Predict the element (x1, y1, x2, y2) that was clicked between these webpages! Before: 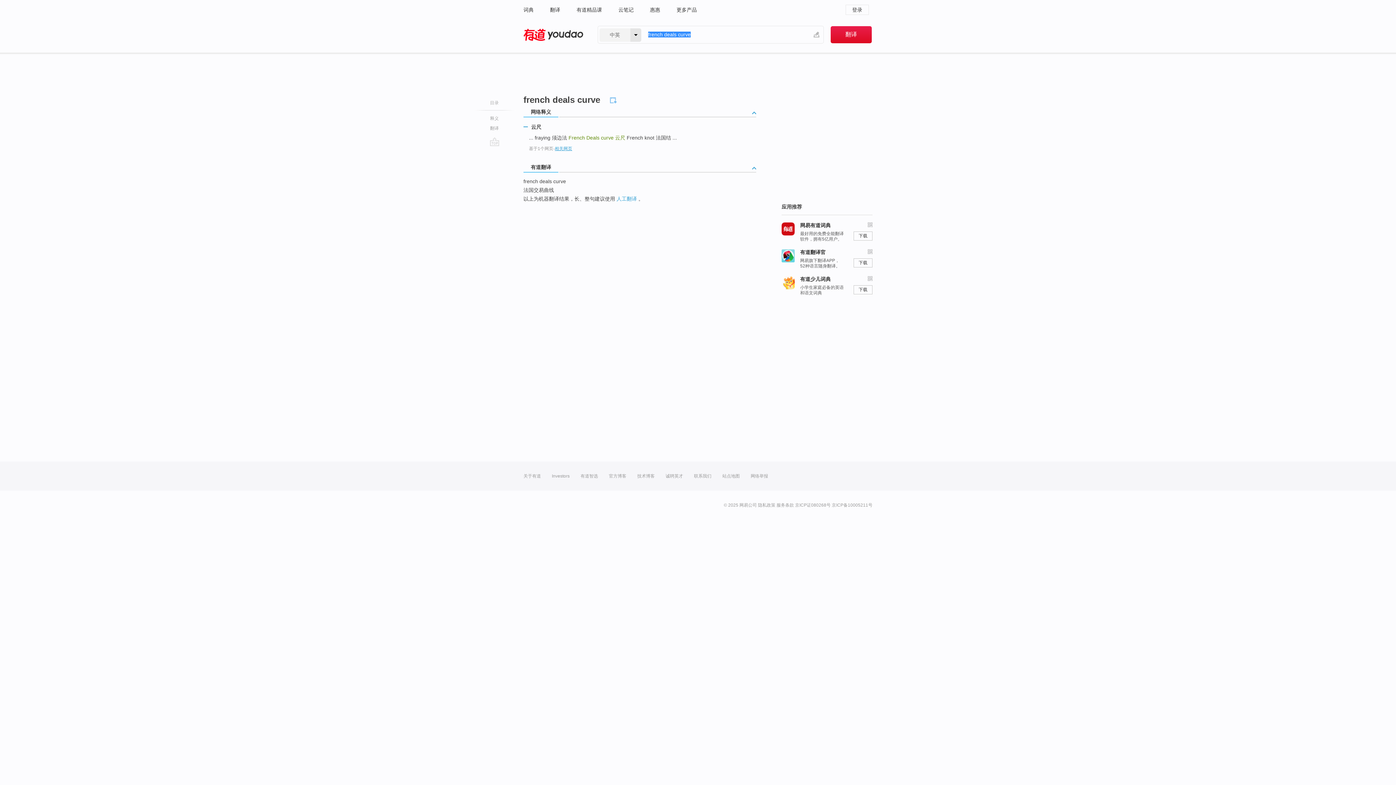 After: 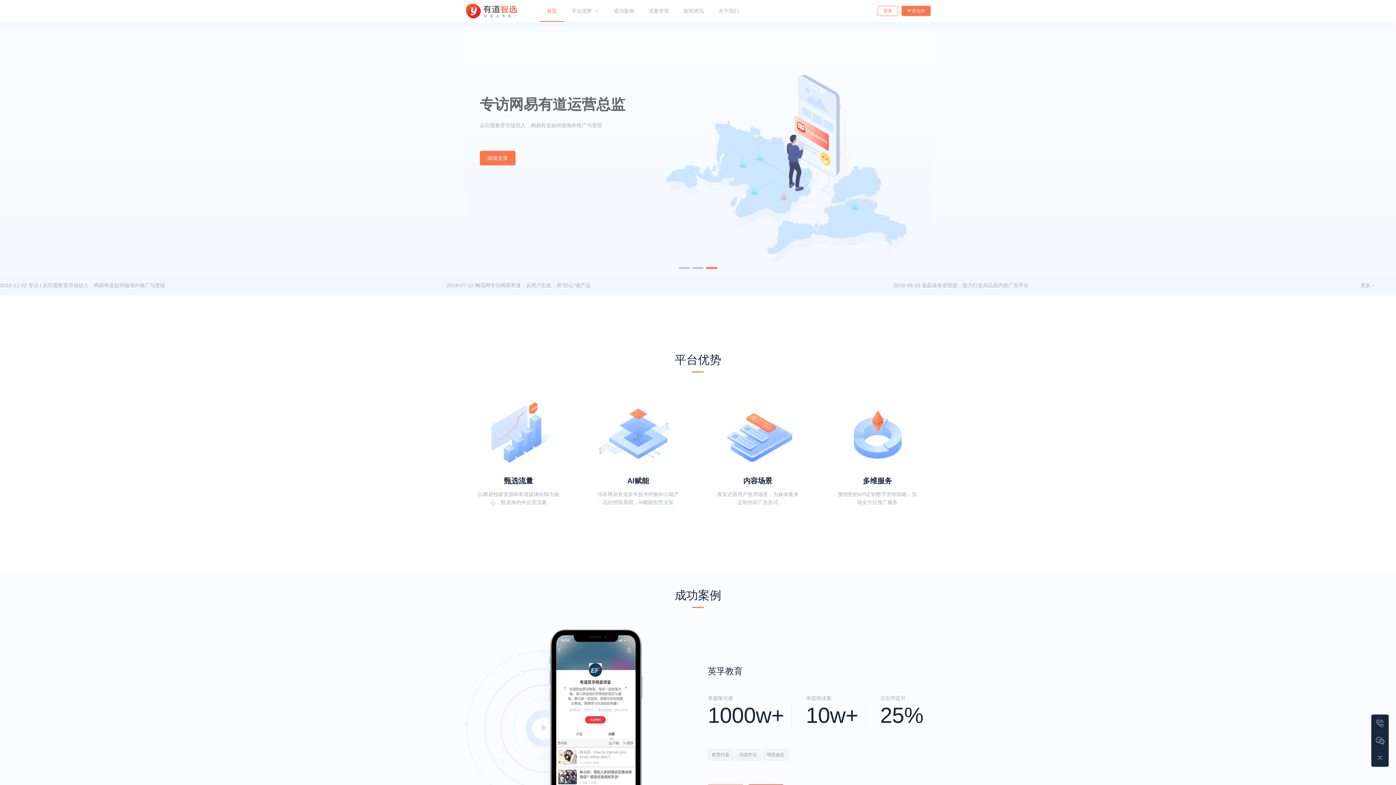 Action: label: 有道智选 bbox: (580, 461, 598, 490)